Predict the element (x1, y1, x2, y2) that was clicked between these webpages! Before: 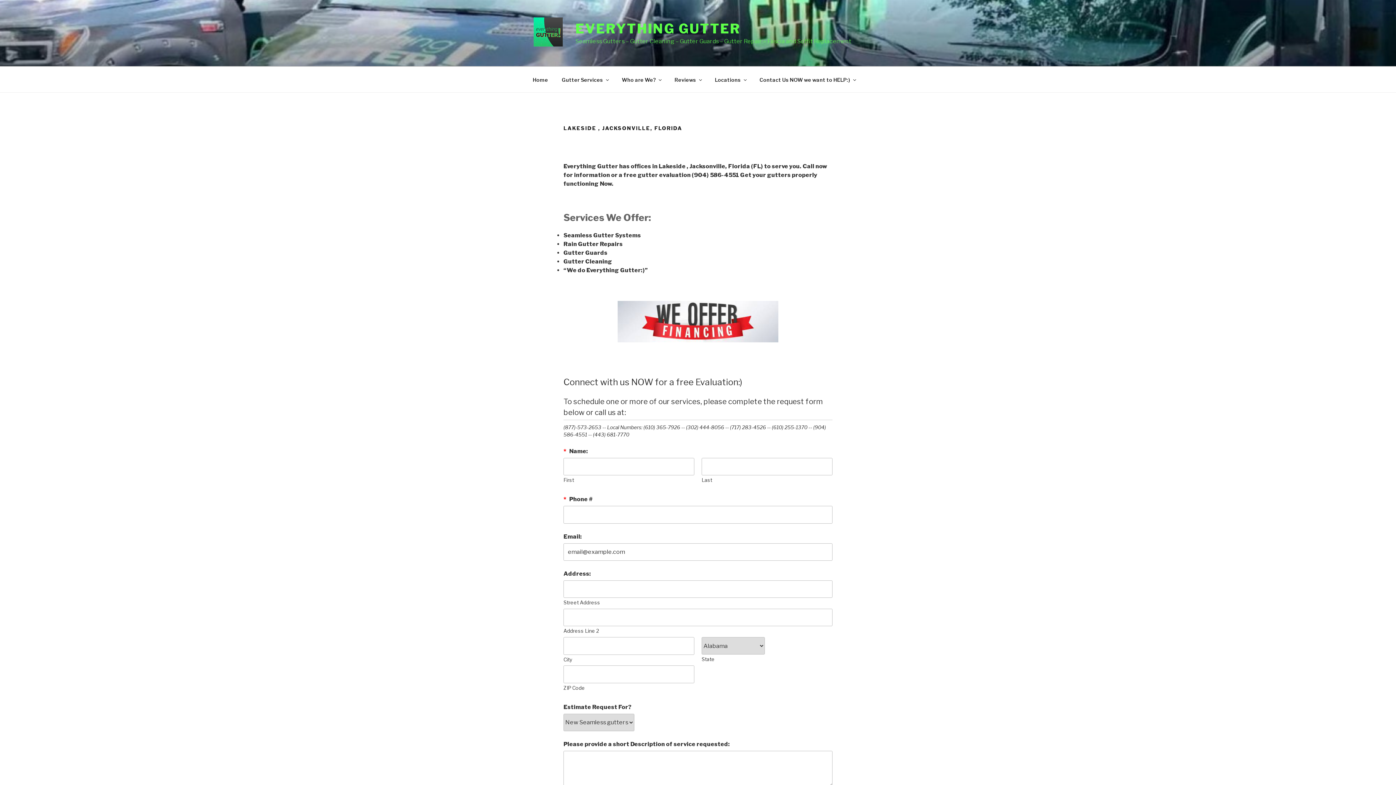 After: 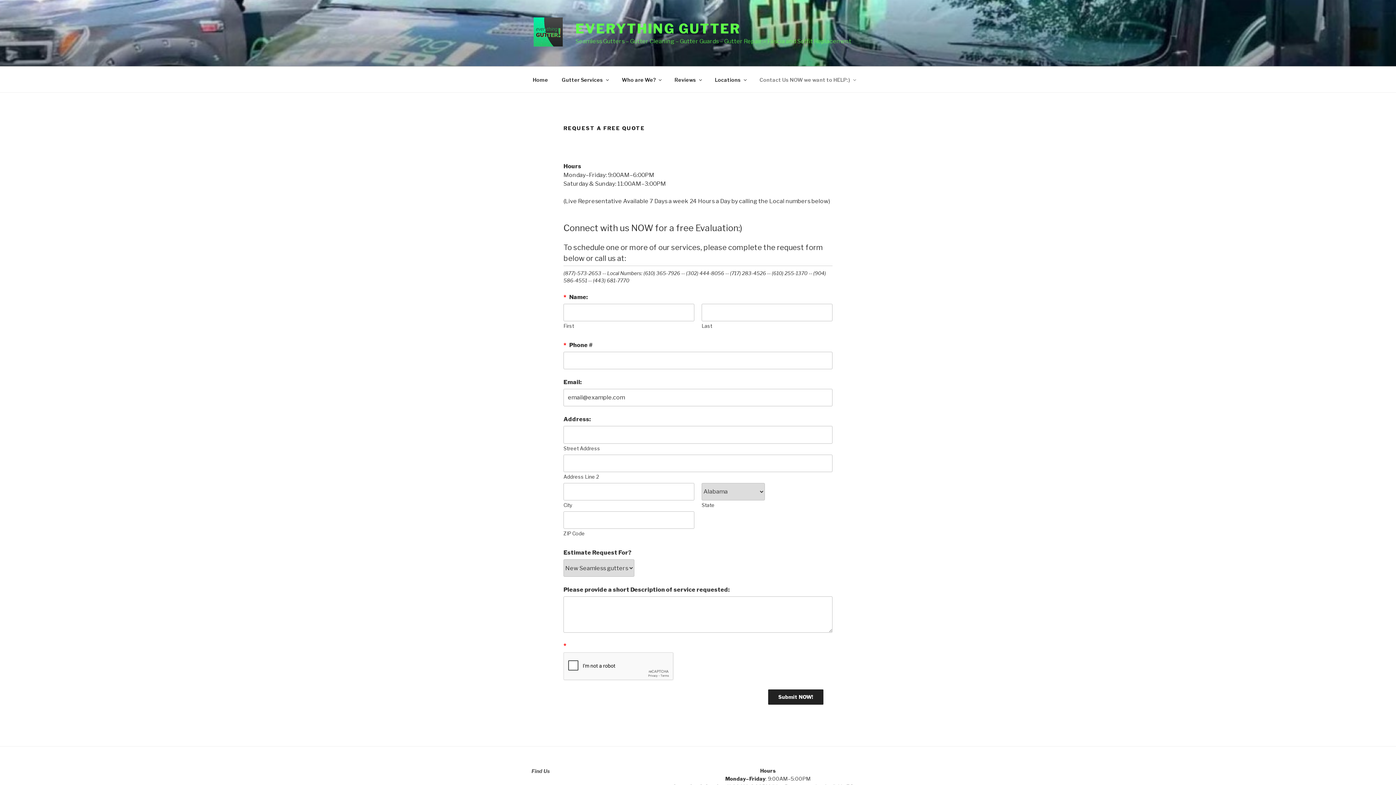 Action: bbox: (753, 70, 861, 88) label: Contact Us NOW we want to HELP:)